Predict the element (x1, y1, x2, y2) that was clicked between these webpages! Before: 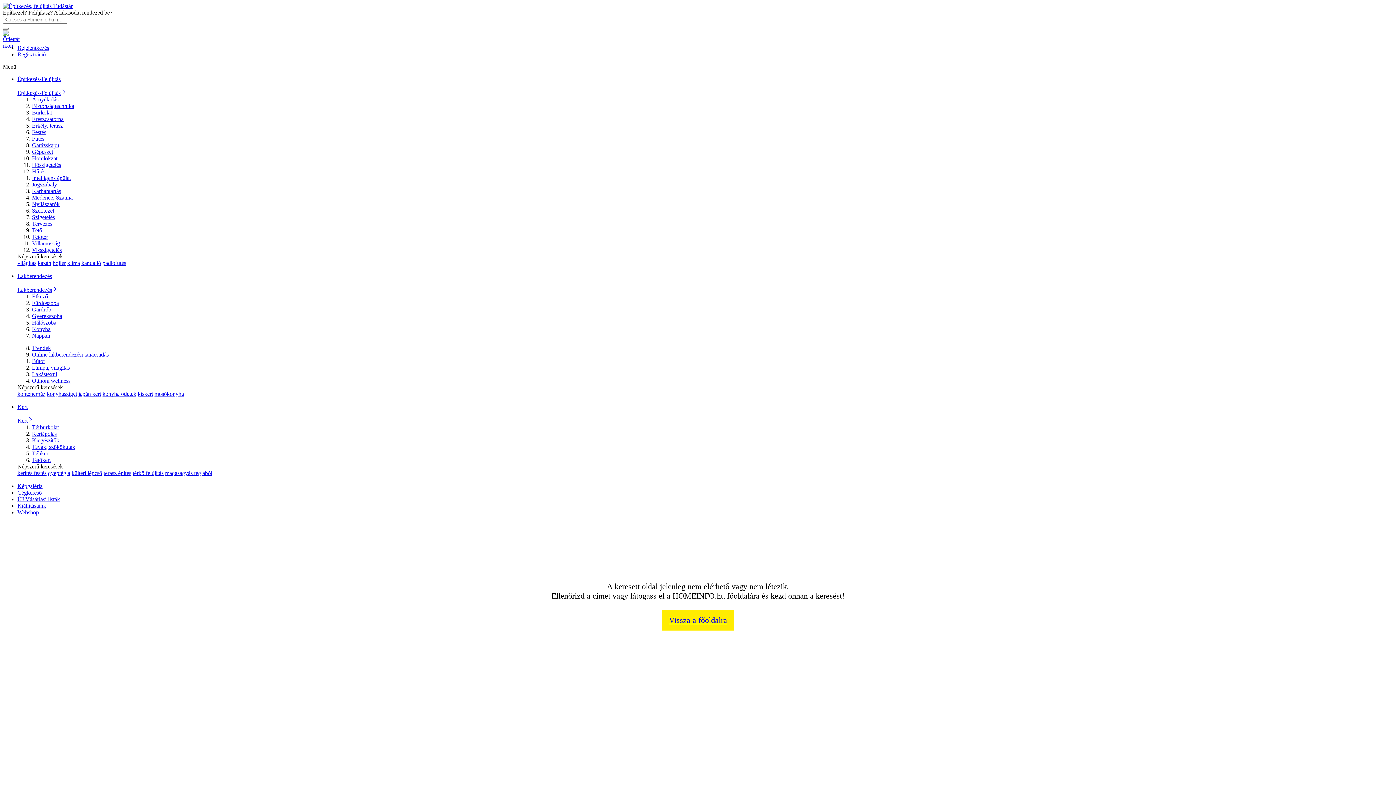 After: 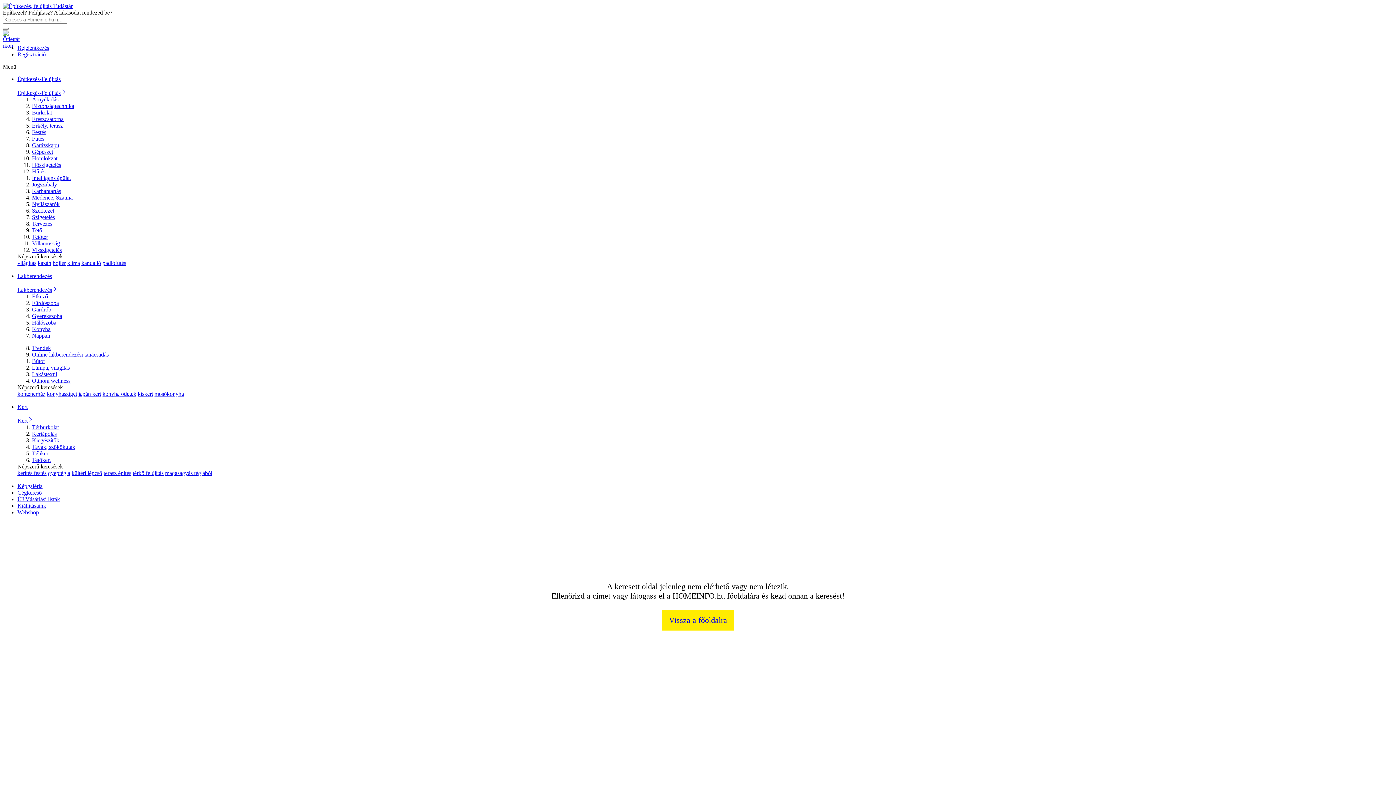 Action: label: Lakberendezés bbox: (17, 273, 52, 279)